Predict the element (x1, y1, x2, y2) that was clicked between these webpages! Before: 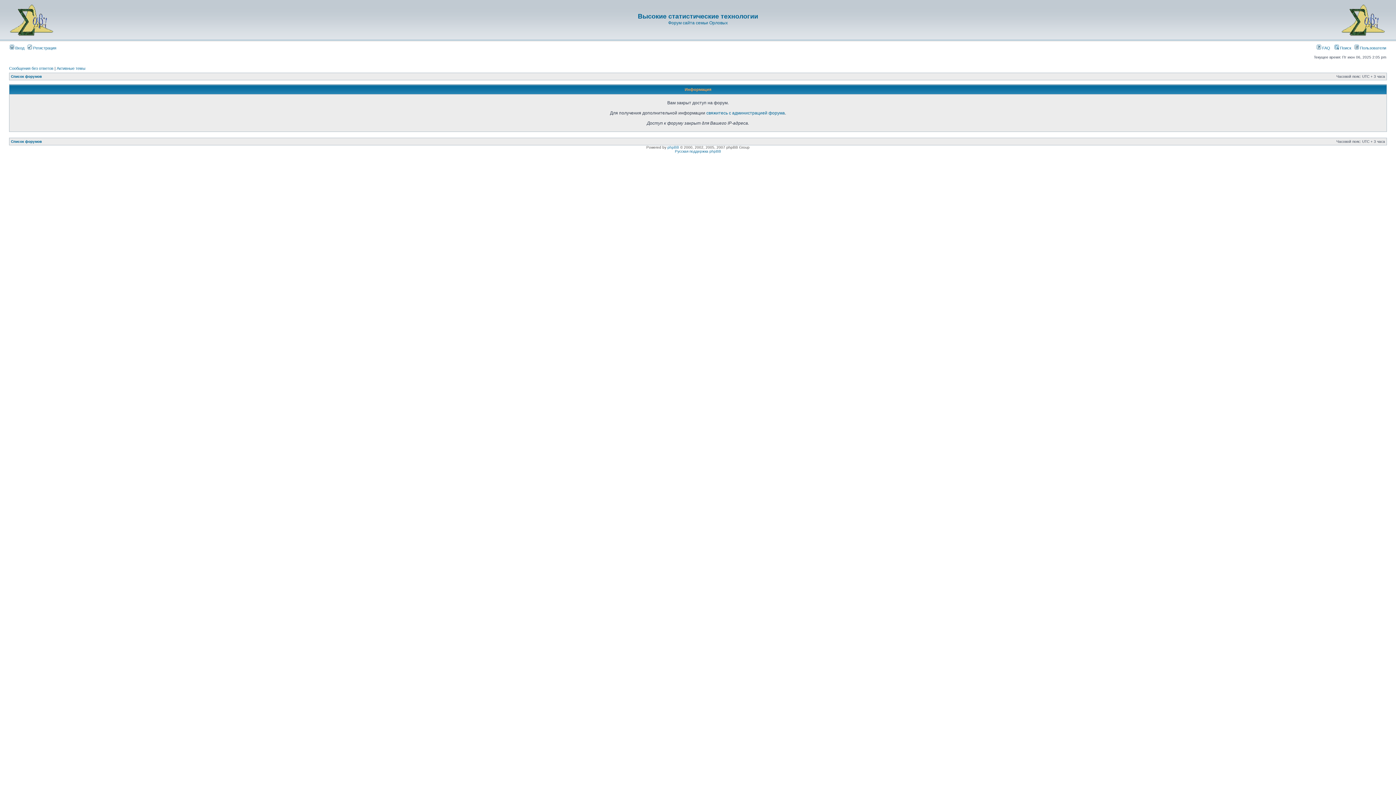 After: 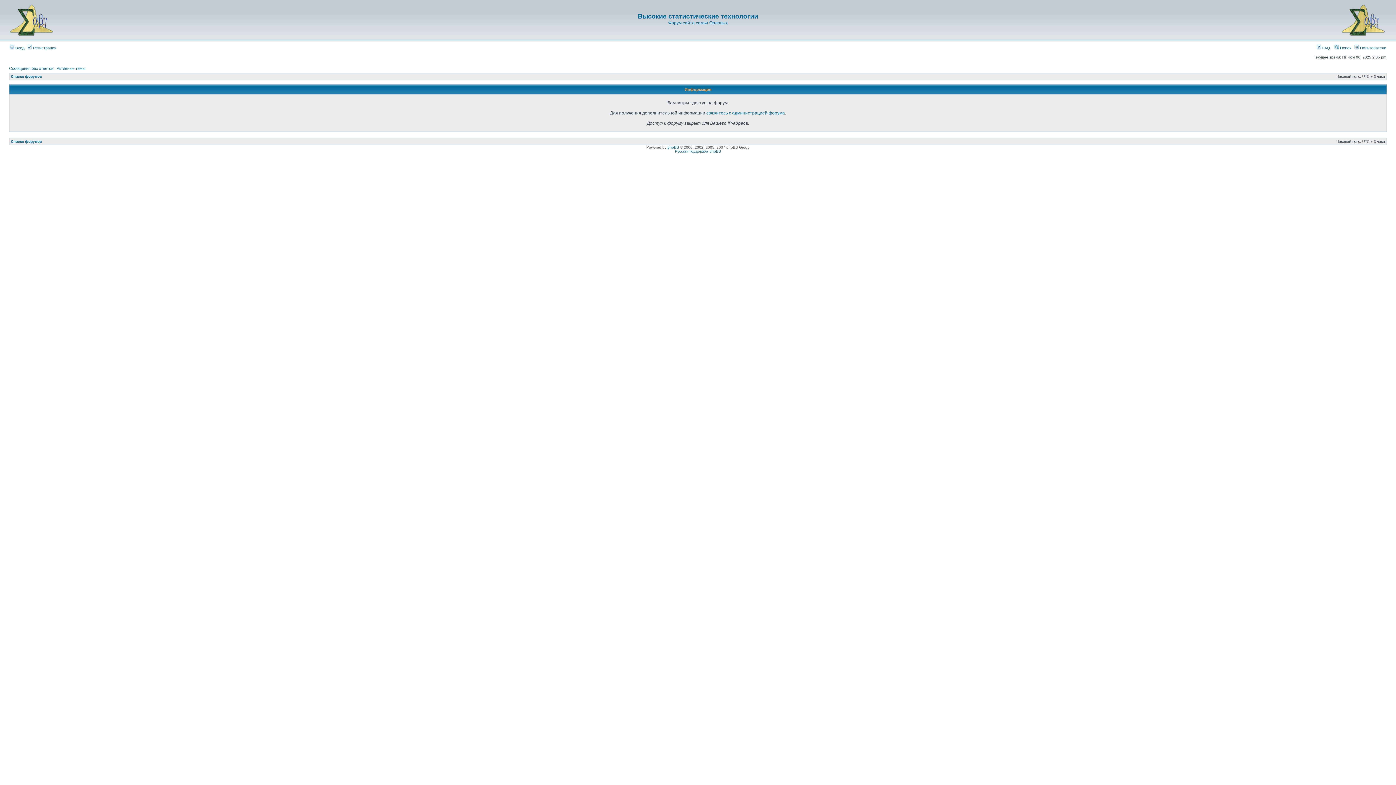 Action: label: Высокие статистические технологии bbox: (638, 12, 758, 20)